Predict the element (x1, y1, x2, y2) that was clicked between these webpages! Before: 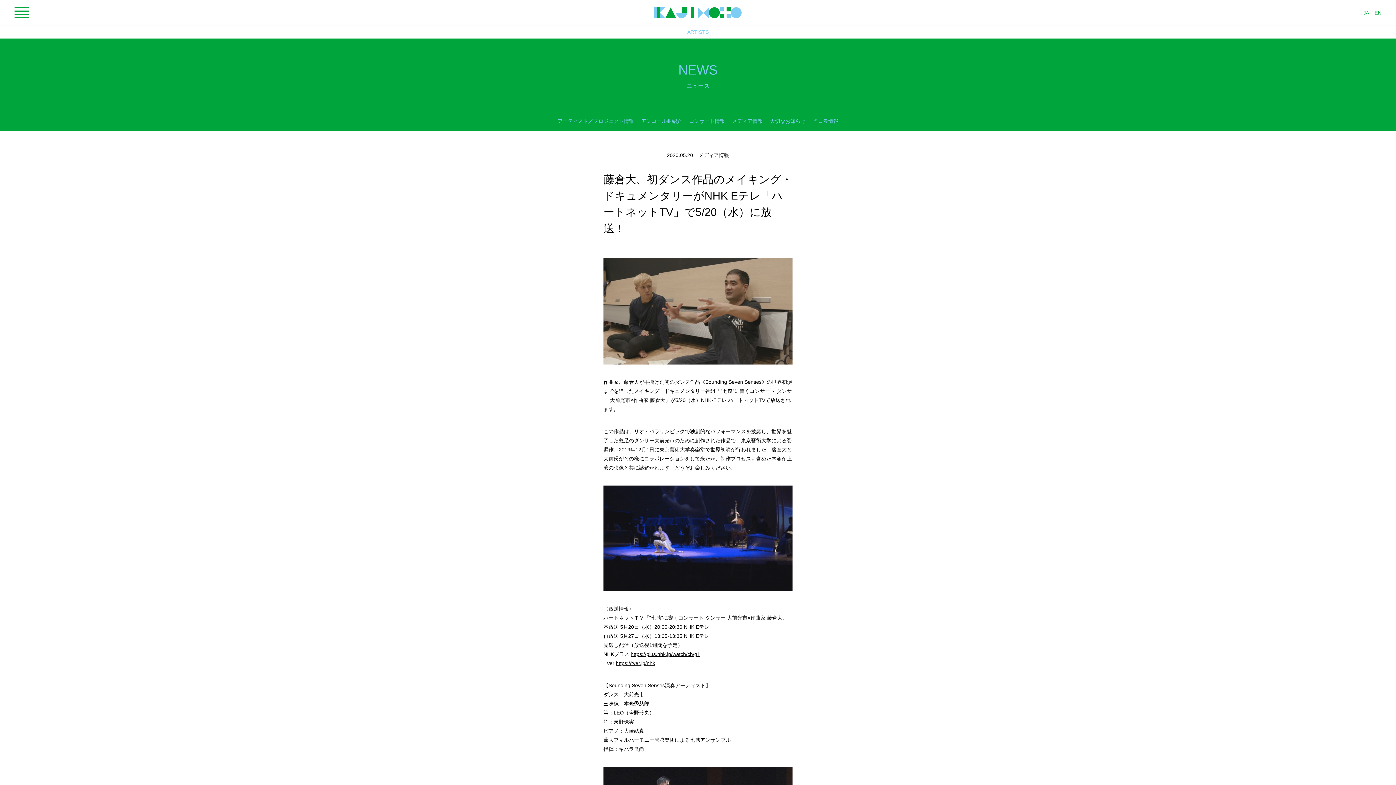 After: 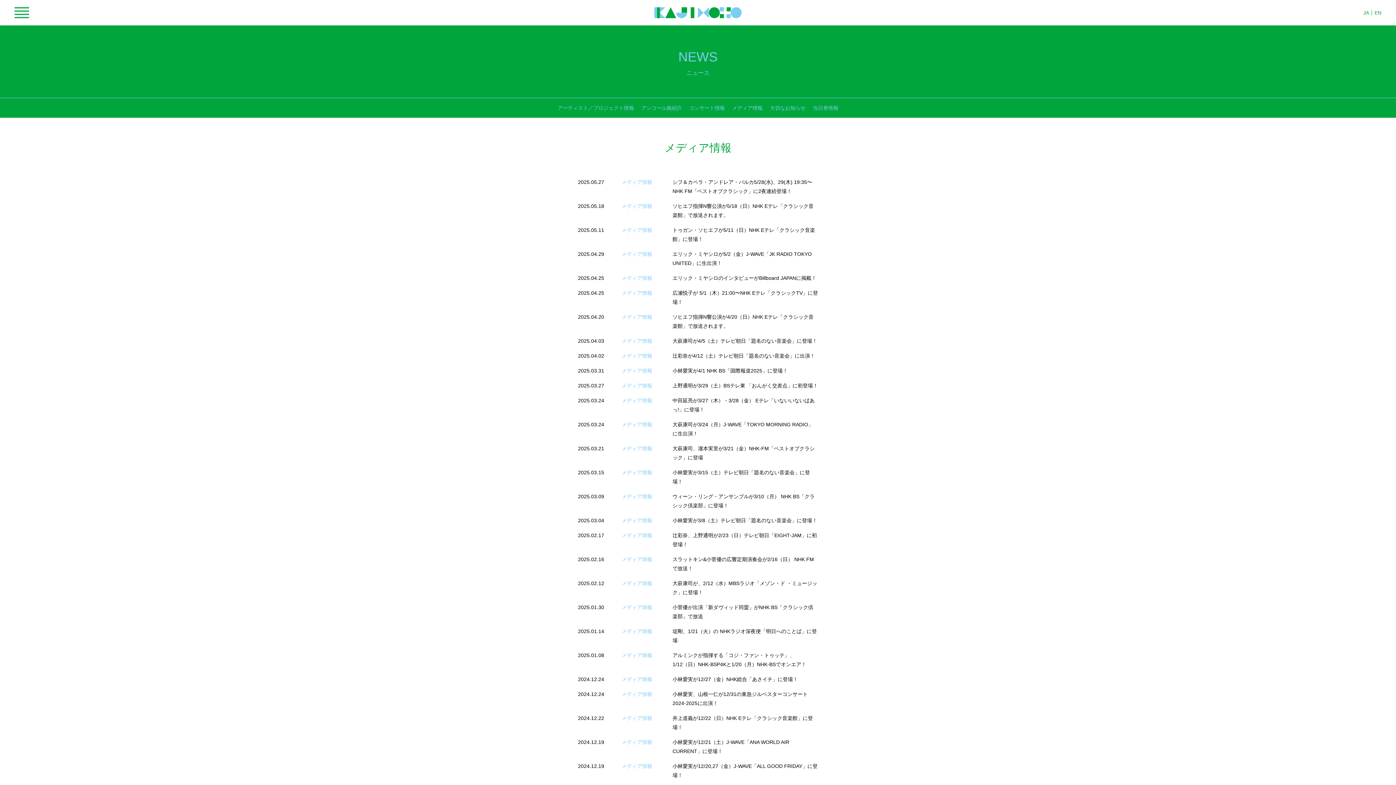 Action: label: メディア情報 bbox: (732, 118, 762, 123)